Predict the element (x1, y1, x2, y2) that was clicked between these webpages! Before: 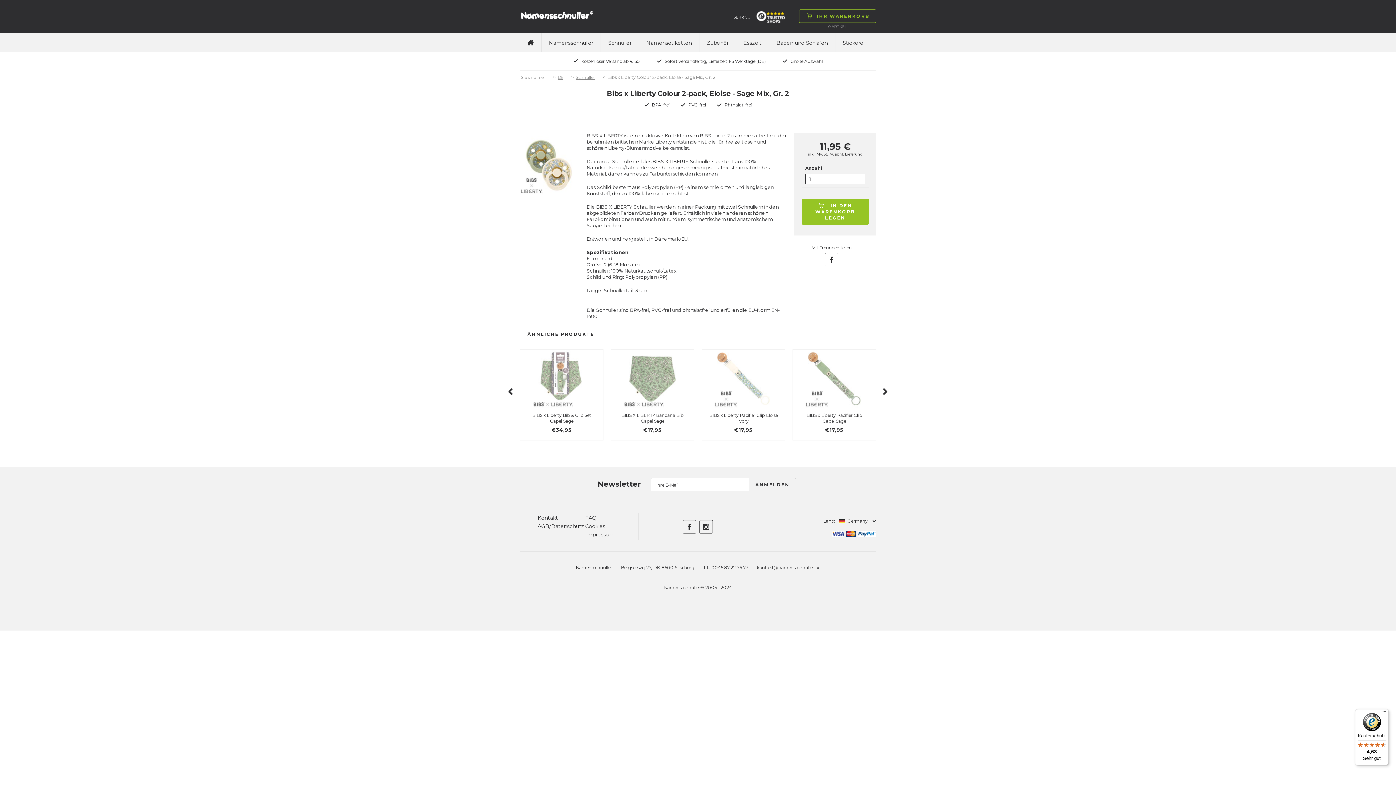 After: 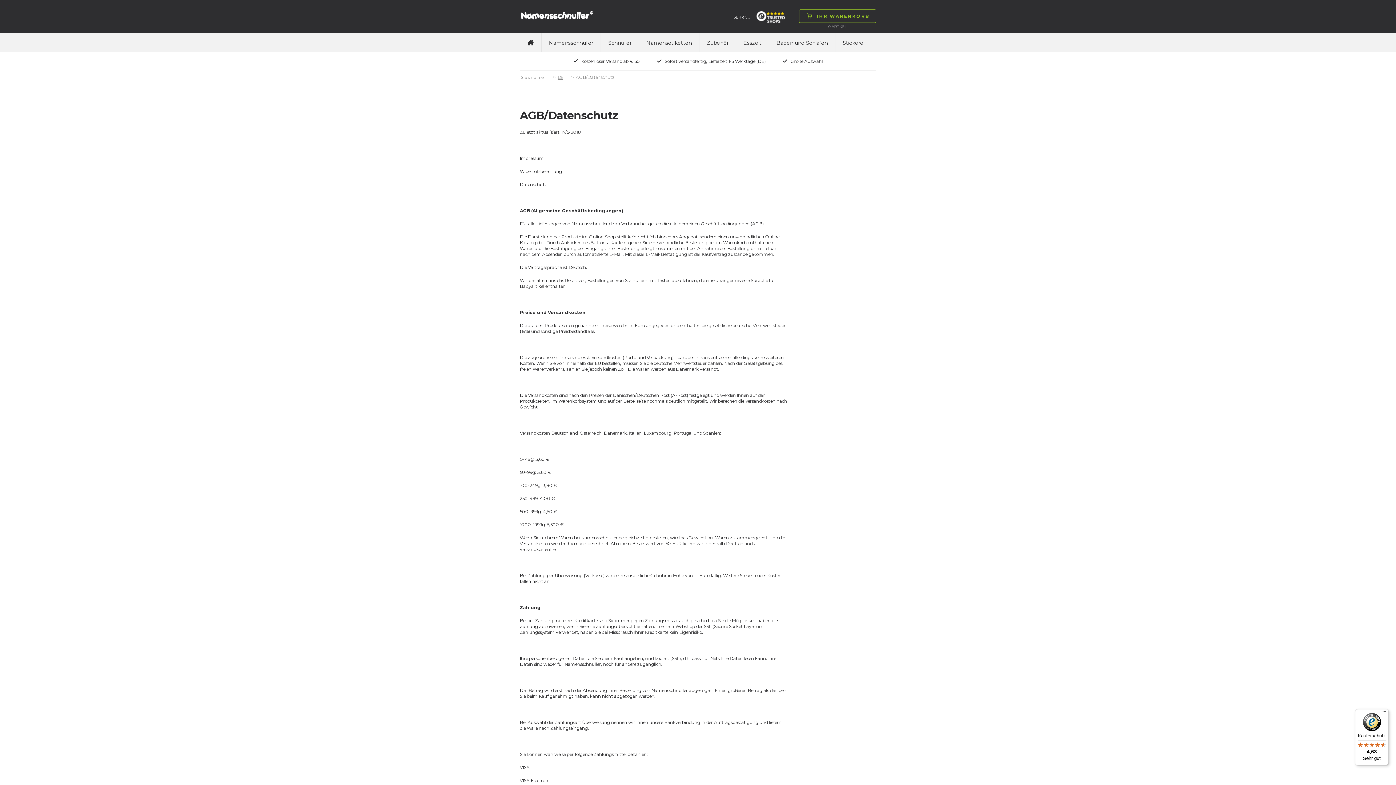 Action: label: AGB/Datenschutz bbox: (537, 523, 584, 529)